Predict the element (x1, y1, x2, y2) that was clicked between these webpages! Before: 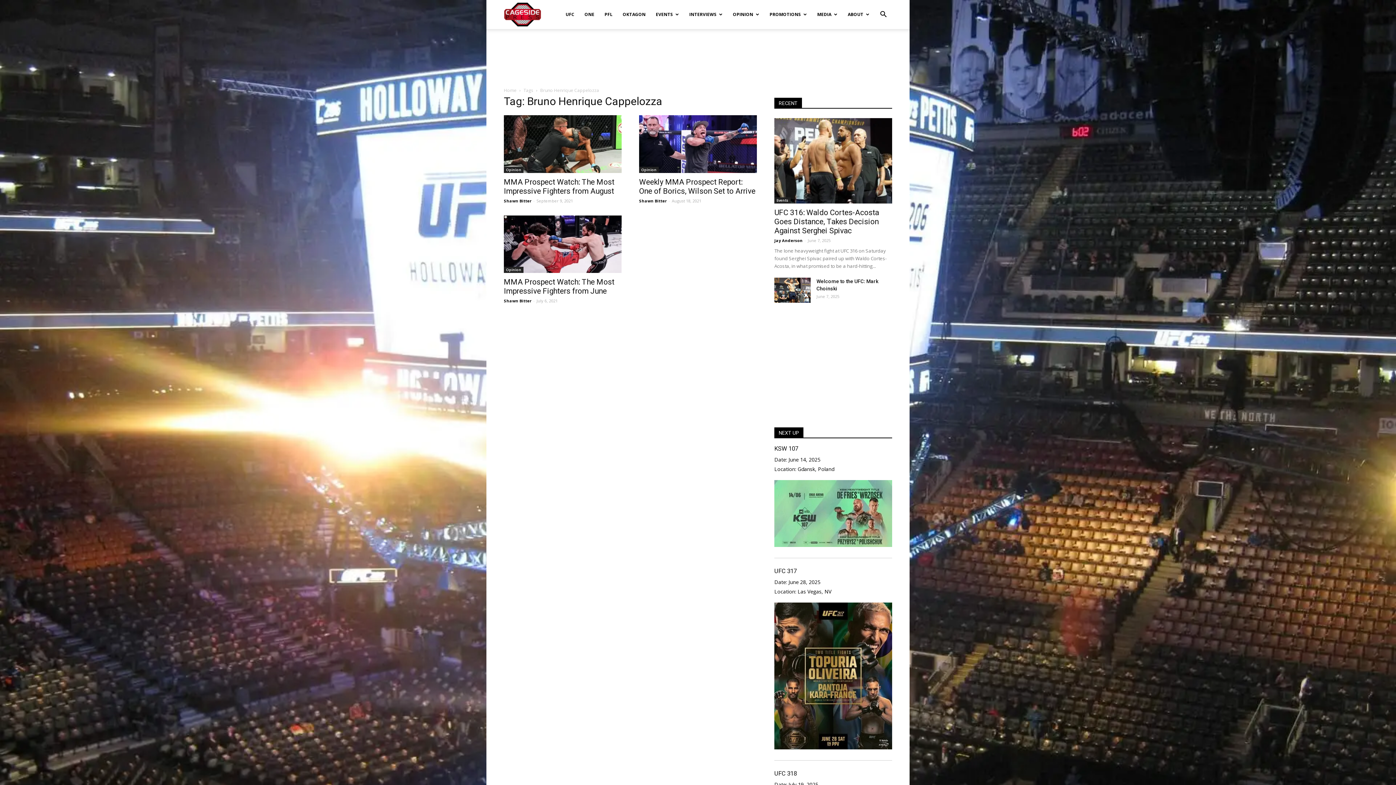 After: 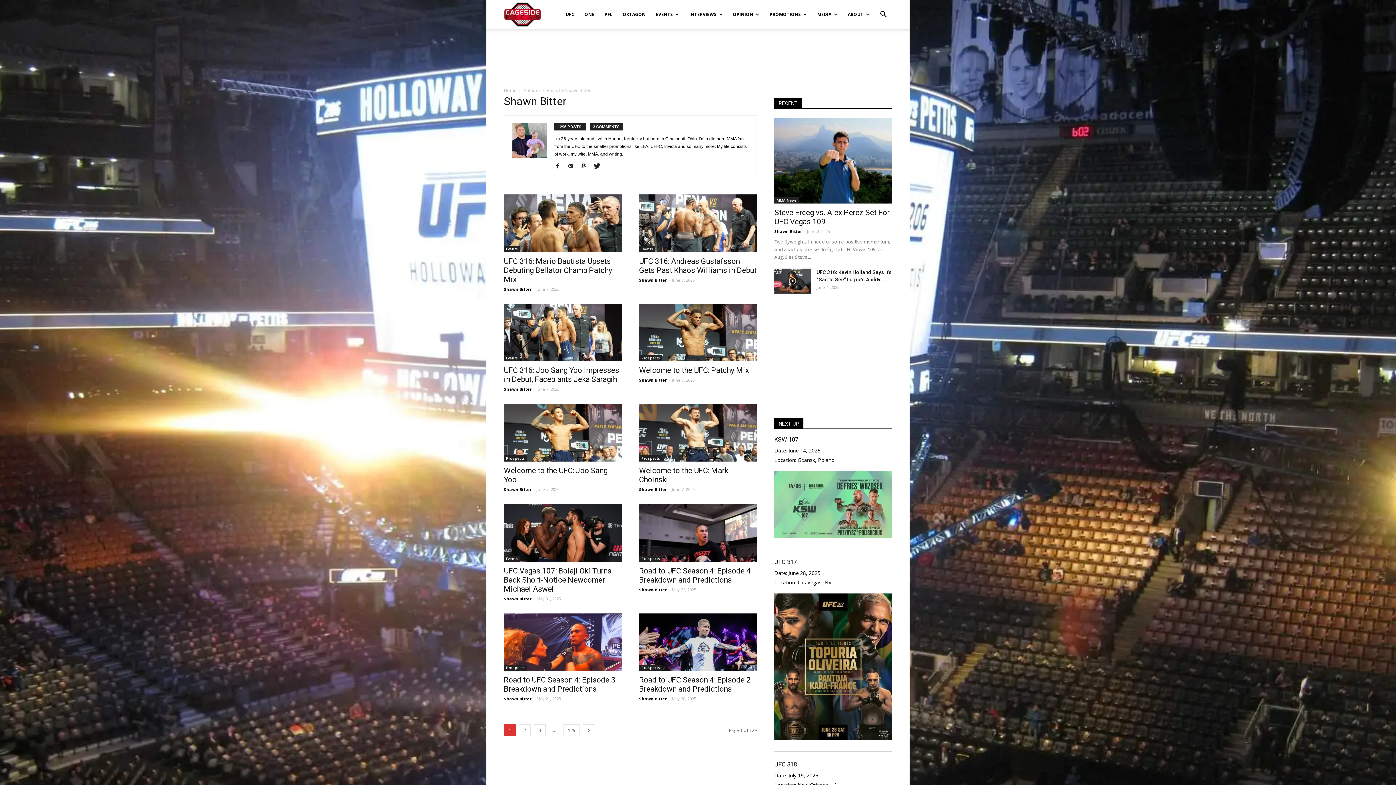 Action: bbox: (774, 237, 802, 243) label: Jay Anderson